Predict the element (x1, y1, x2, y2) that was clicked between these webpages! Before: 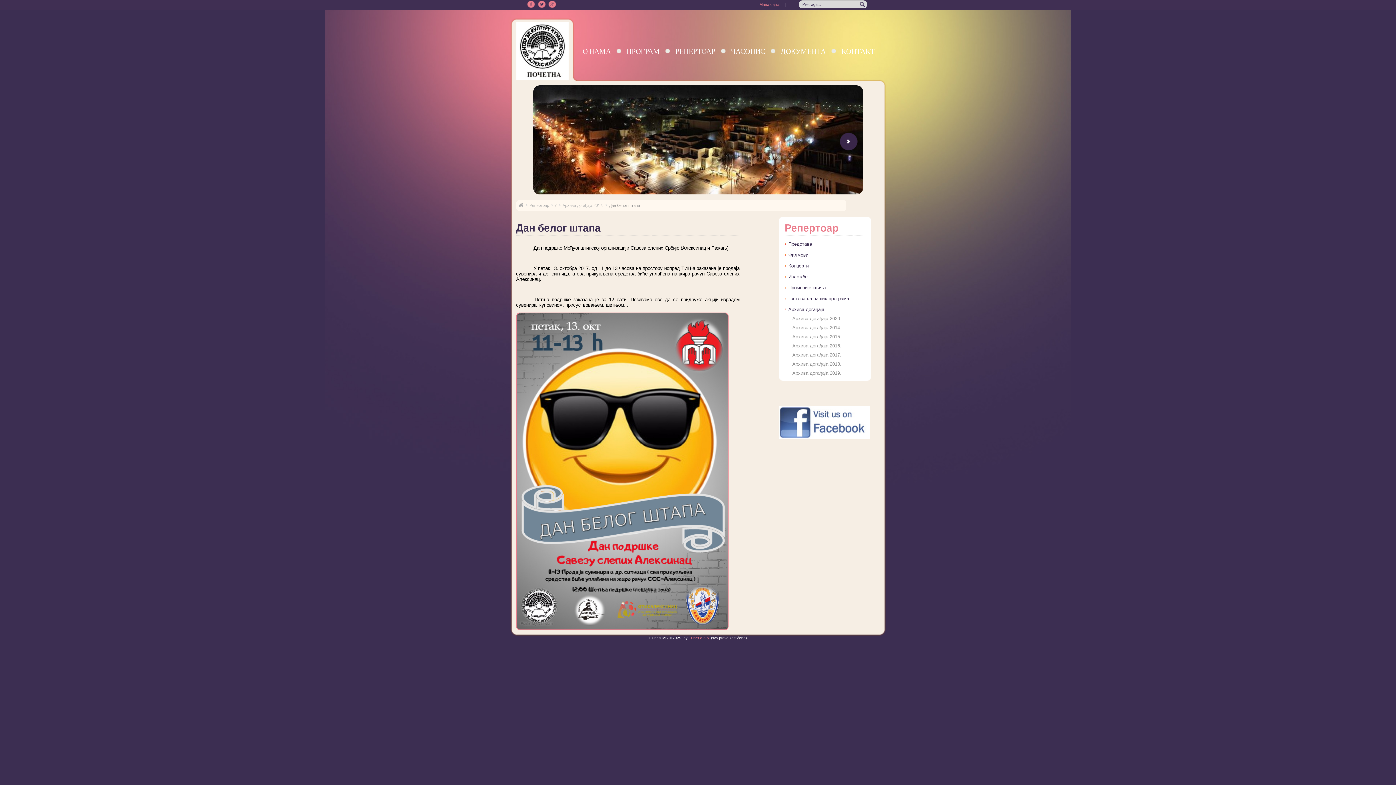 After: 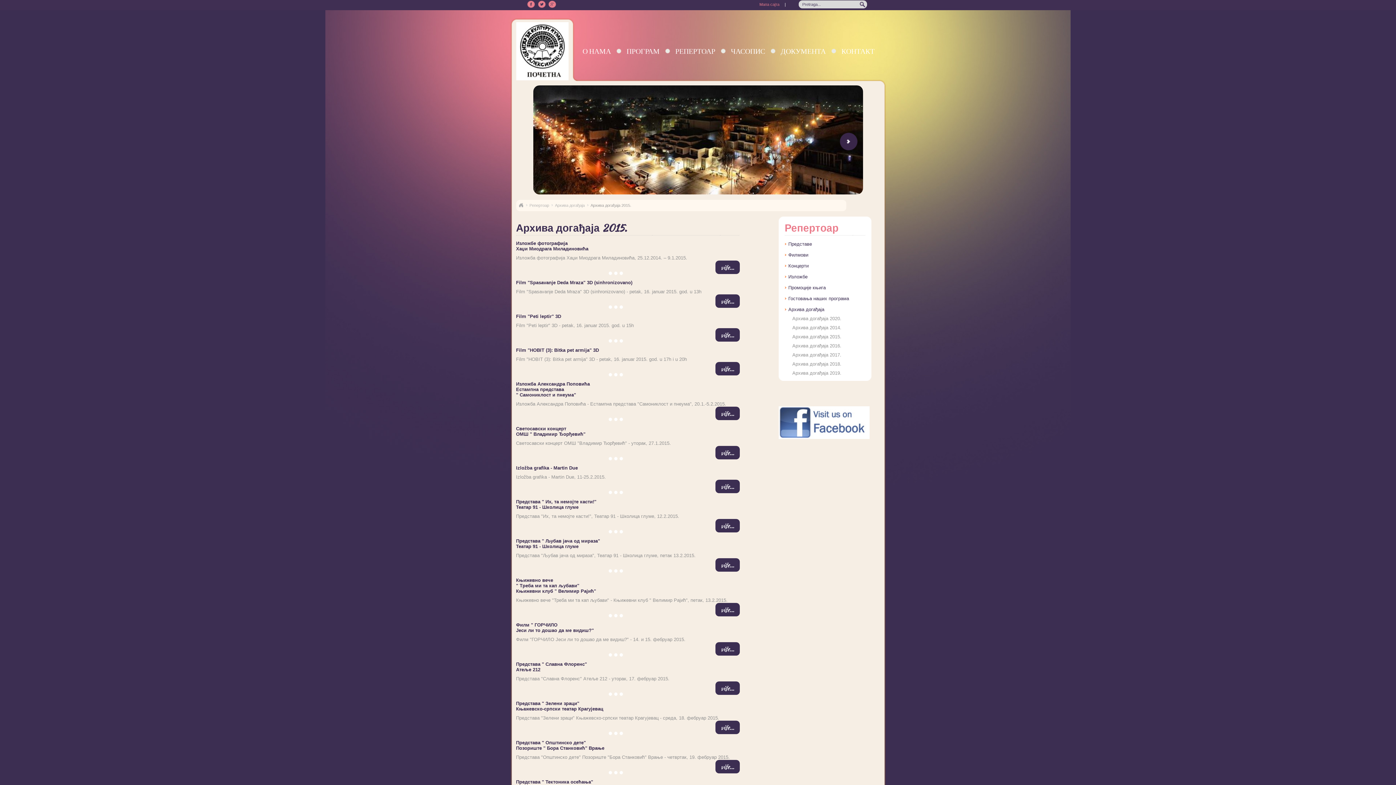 Action: bbox: (792, 334, 841, 339) label: Архива догађаја 2015.